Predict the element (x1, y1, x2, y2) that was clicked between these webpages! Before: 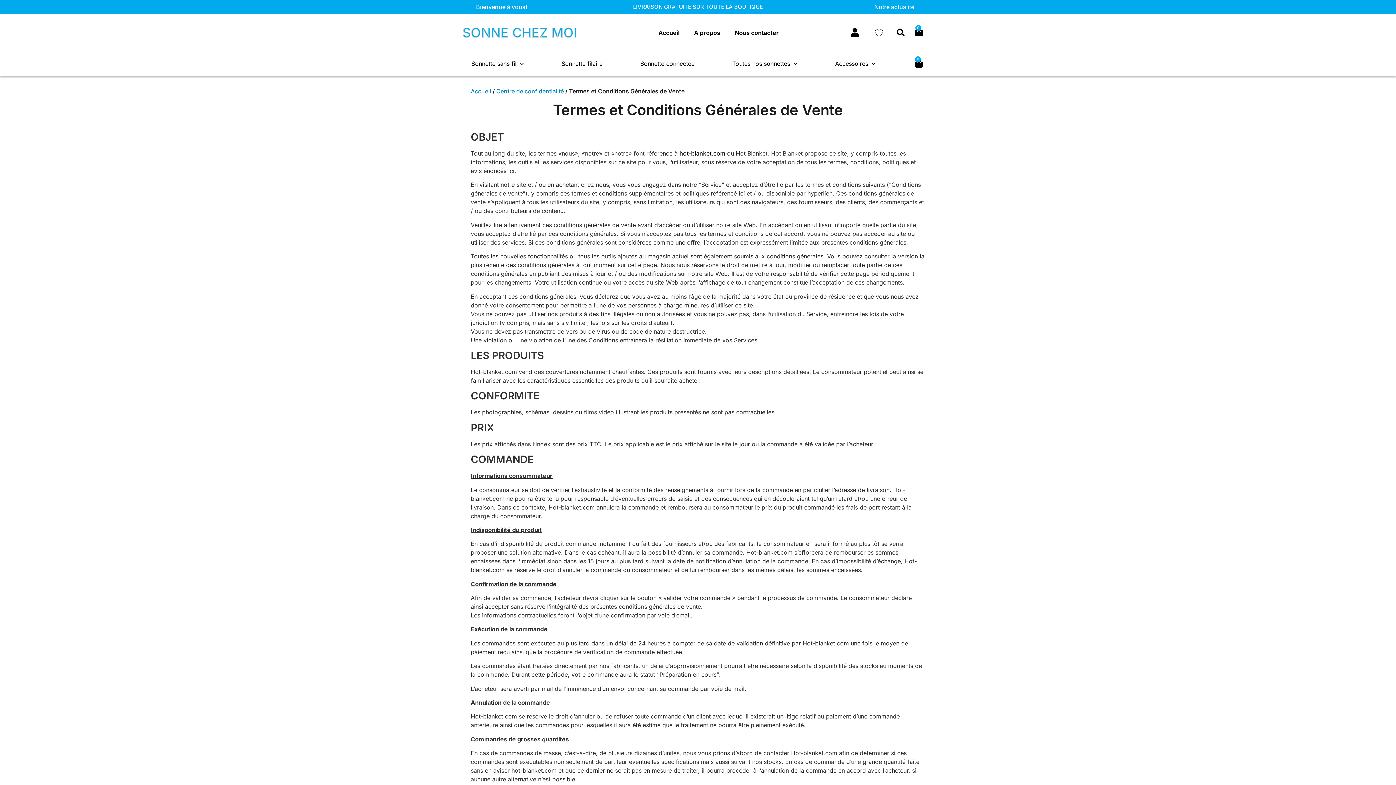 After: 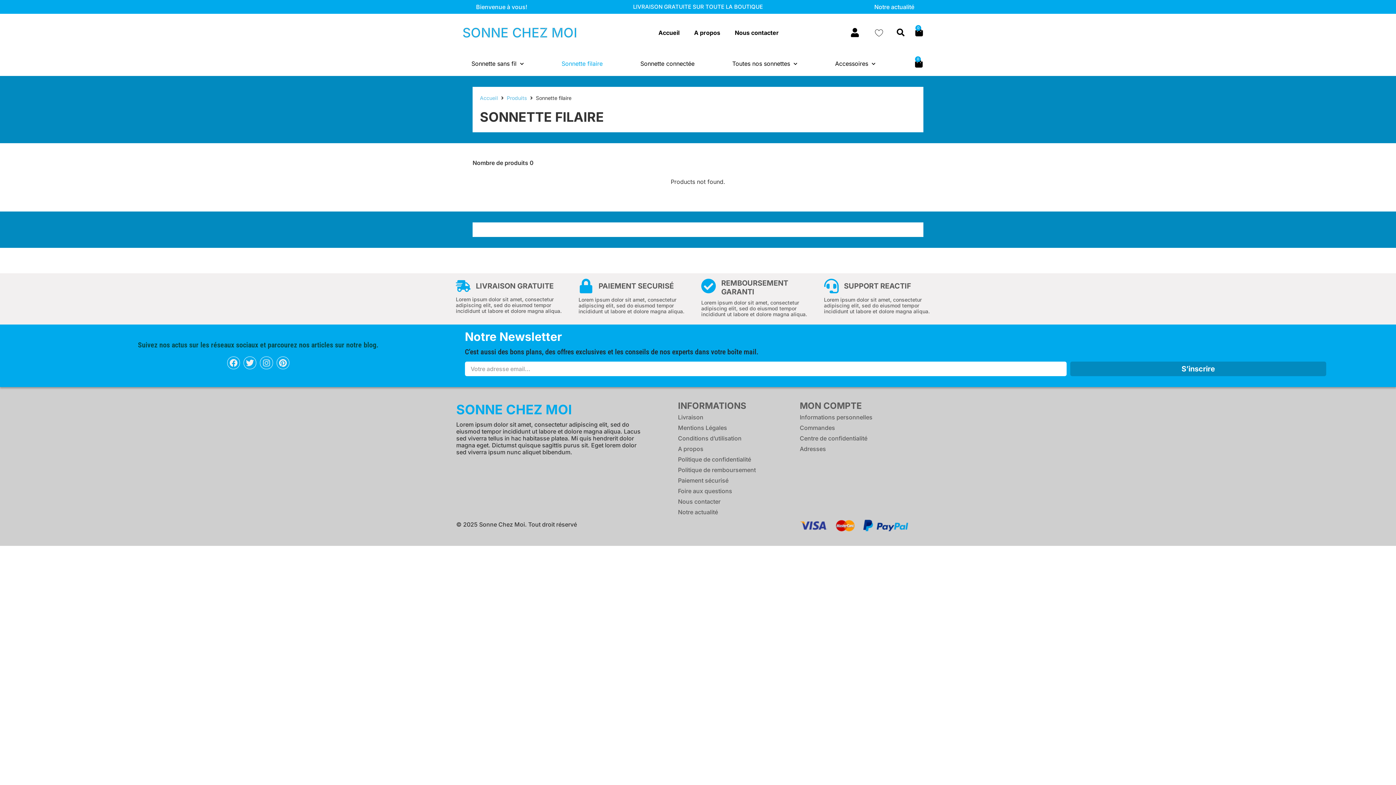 Action: bbox: (542, 55, 621, 72) label: Sonnette filaire